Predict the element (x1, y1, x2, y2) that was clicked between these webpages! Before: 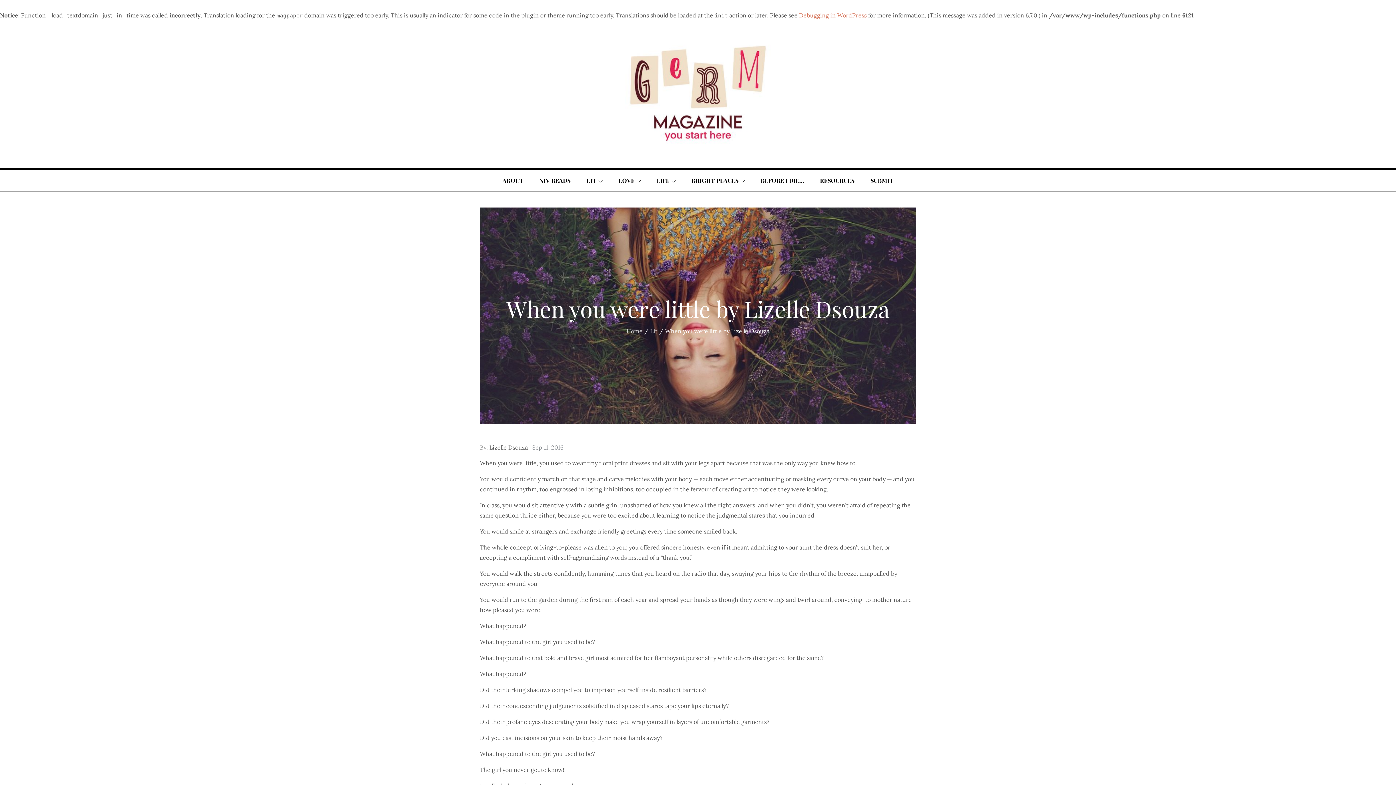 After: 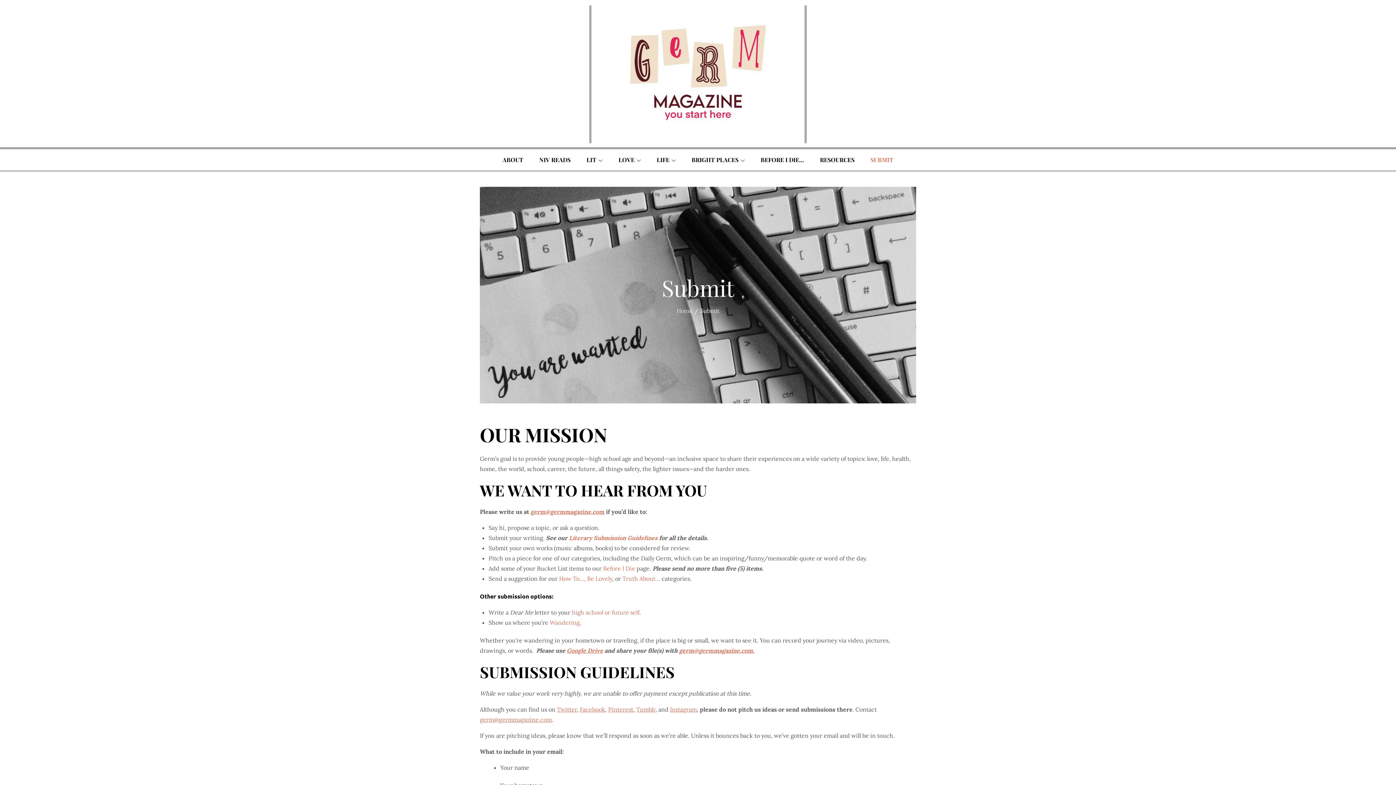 Action: label: SUBMIT bbox: (863, 169, 900, 191)